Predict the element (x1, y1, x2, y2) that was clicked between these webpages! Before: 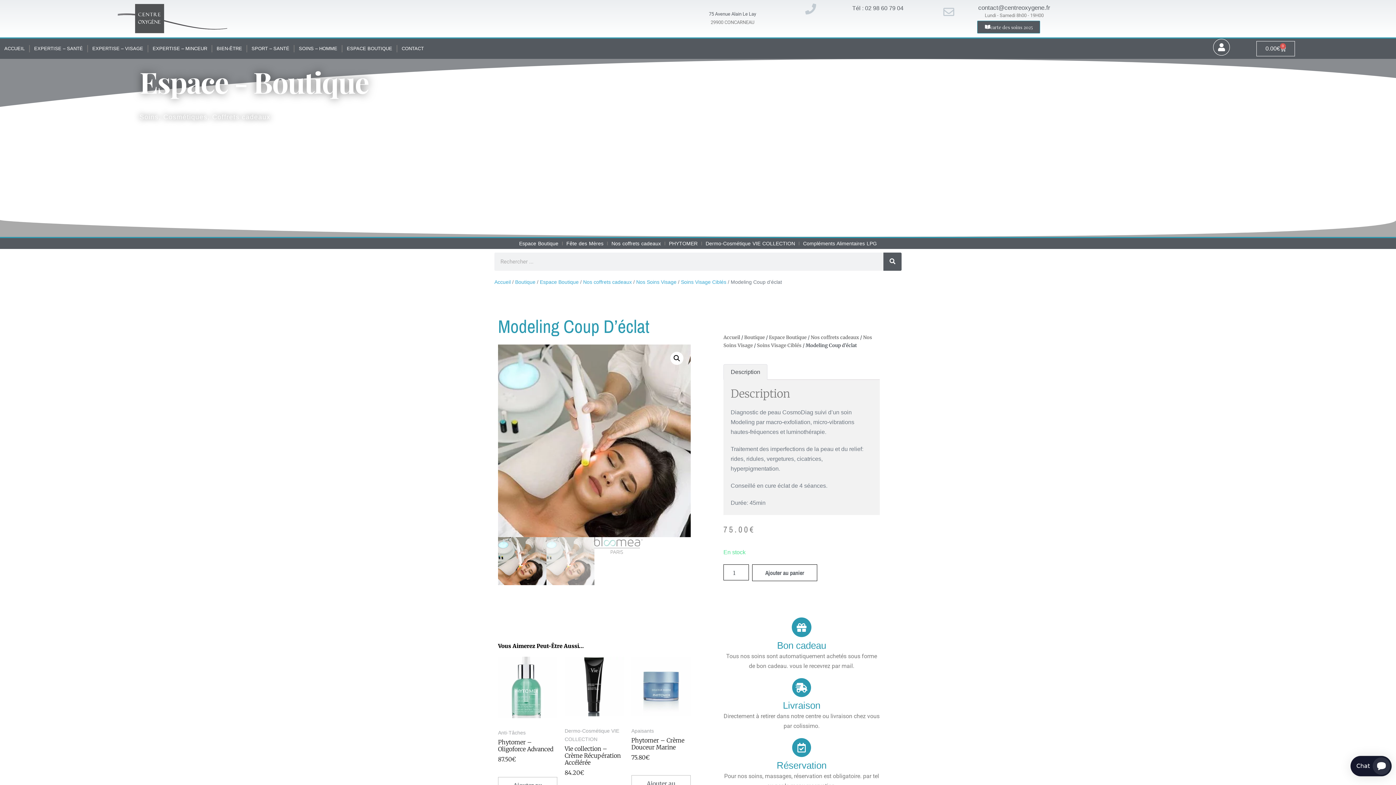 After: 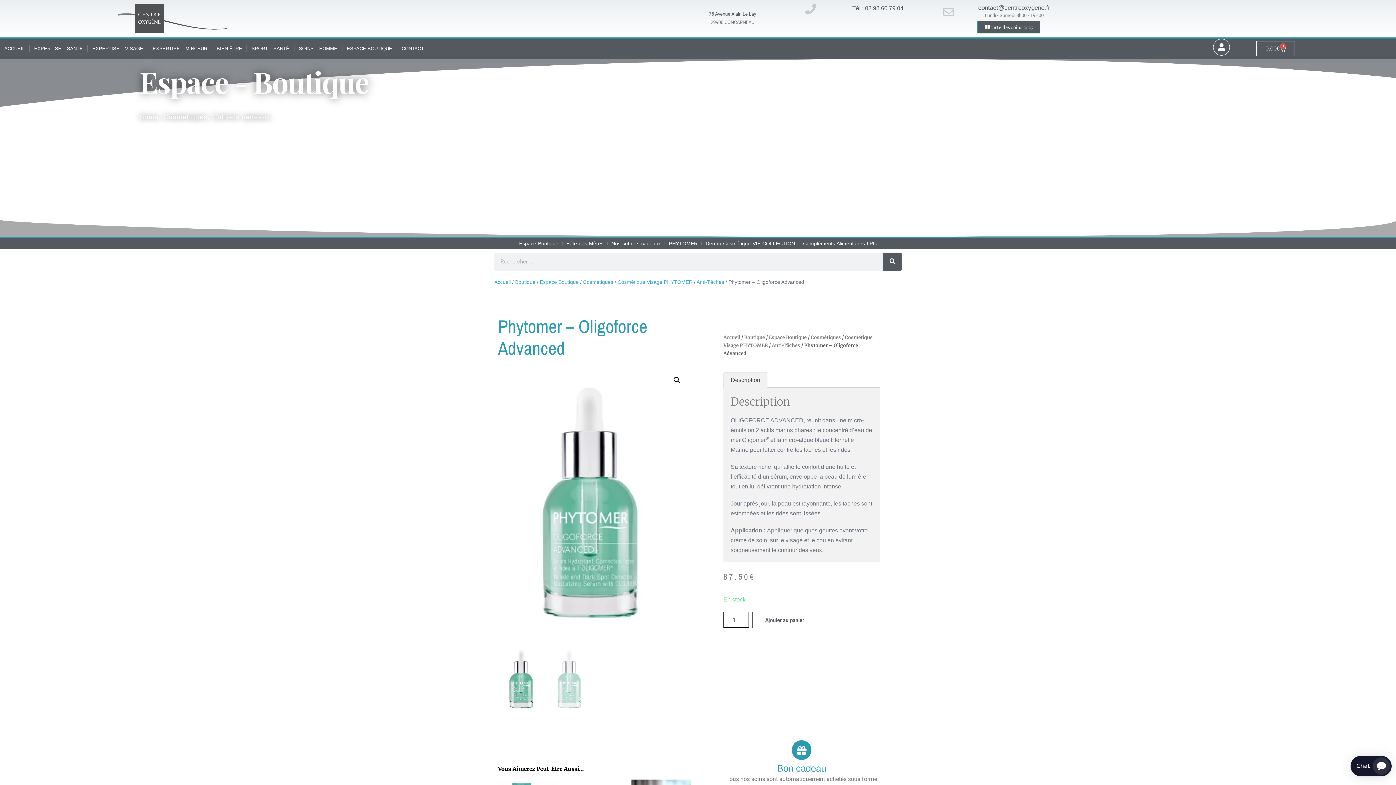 Action: bbox: (498, 657, 557, 718)